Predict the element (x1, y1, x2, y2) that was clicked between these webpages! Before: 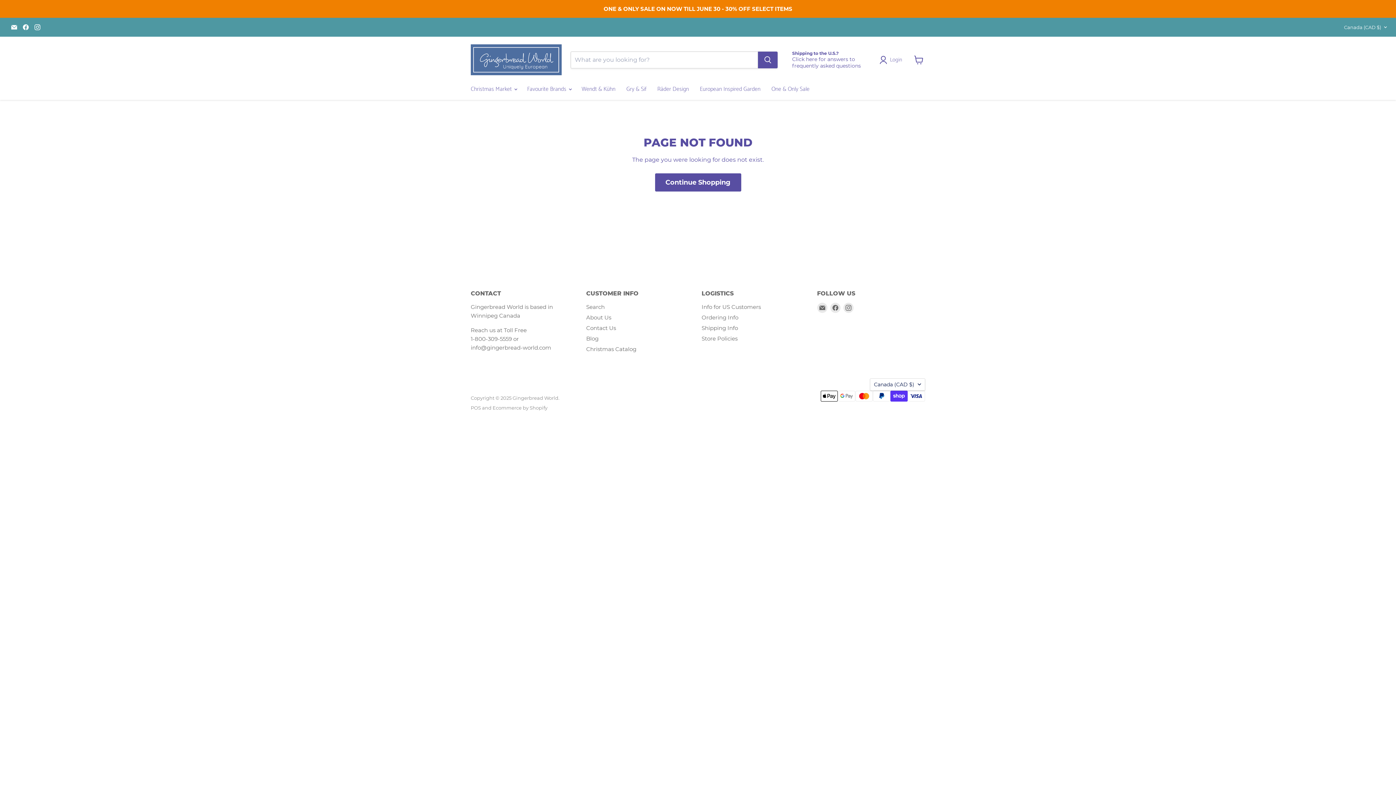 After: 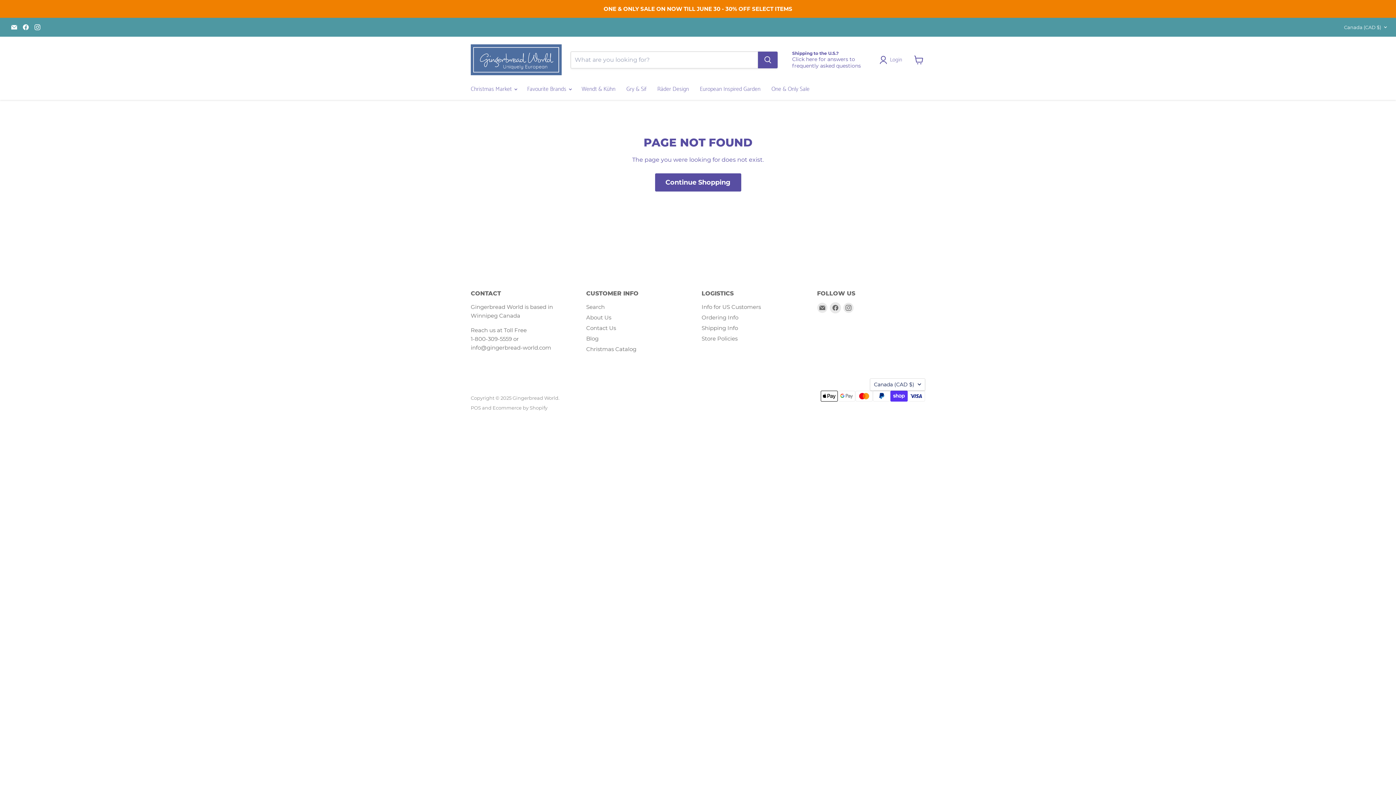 Action: label: Find us on Facebook bbox: (830, 302, 840, 313)